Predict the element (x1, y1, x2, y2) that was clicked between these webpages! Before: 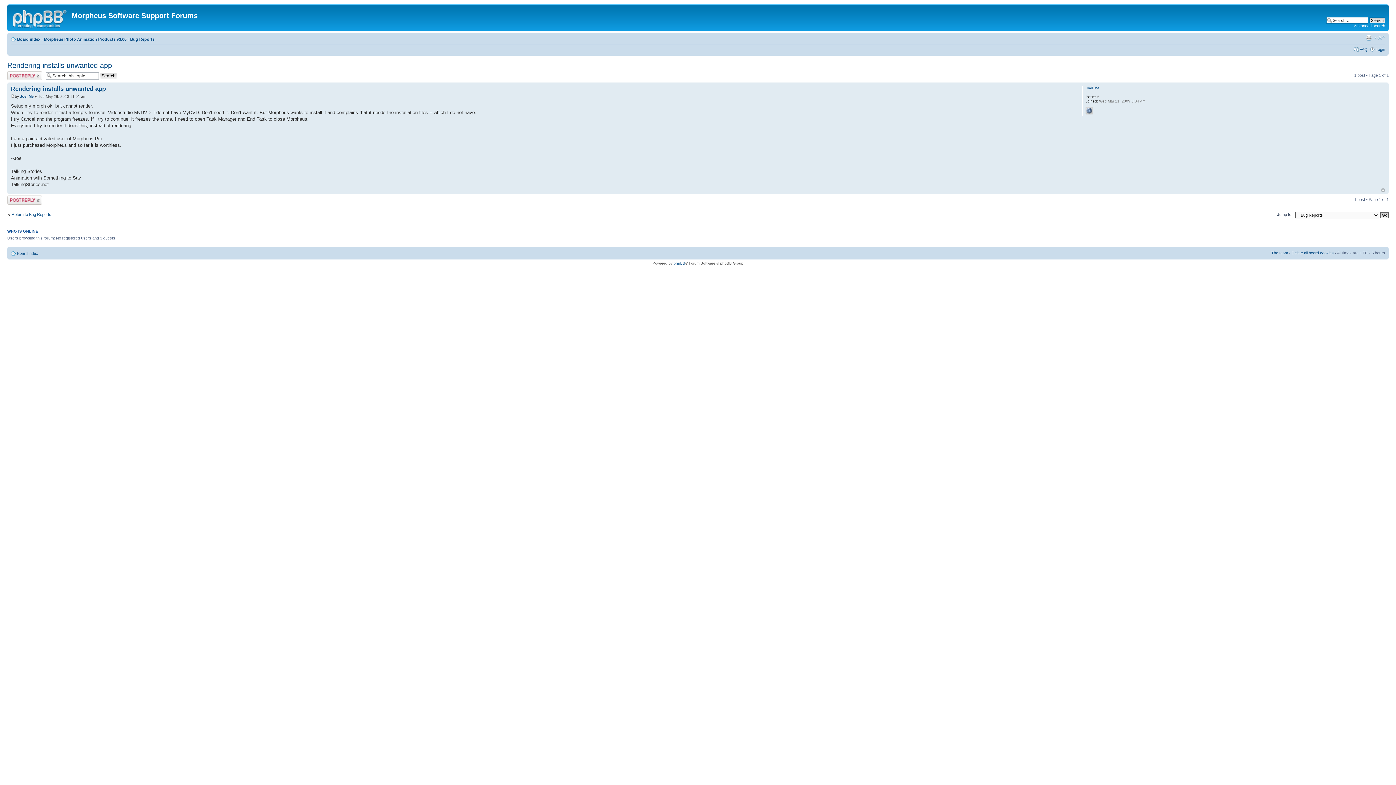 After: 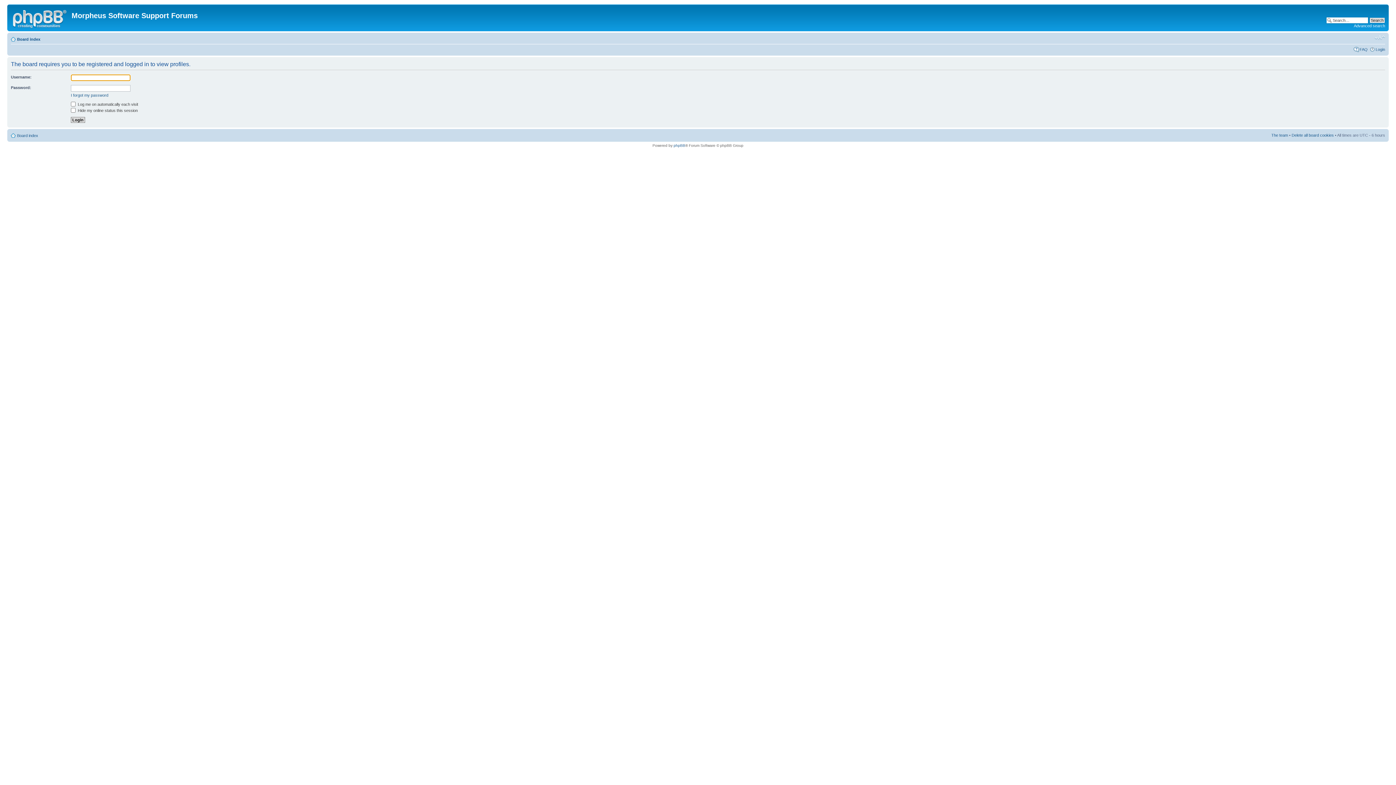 Action: bbox: (1085, 86, 1099, 90) label: Joel Me